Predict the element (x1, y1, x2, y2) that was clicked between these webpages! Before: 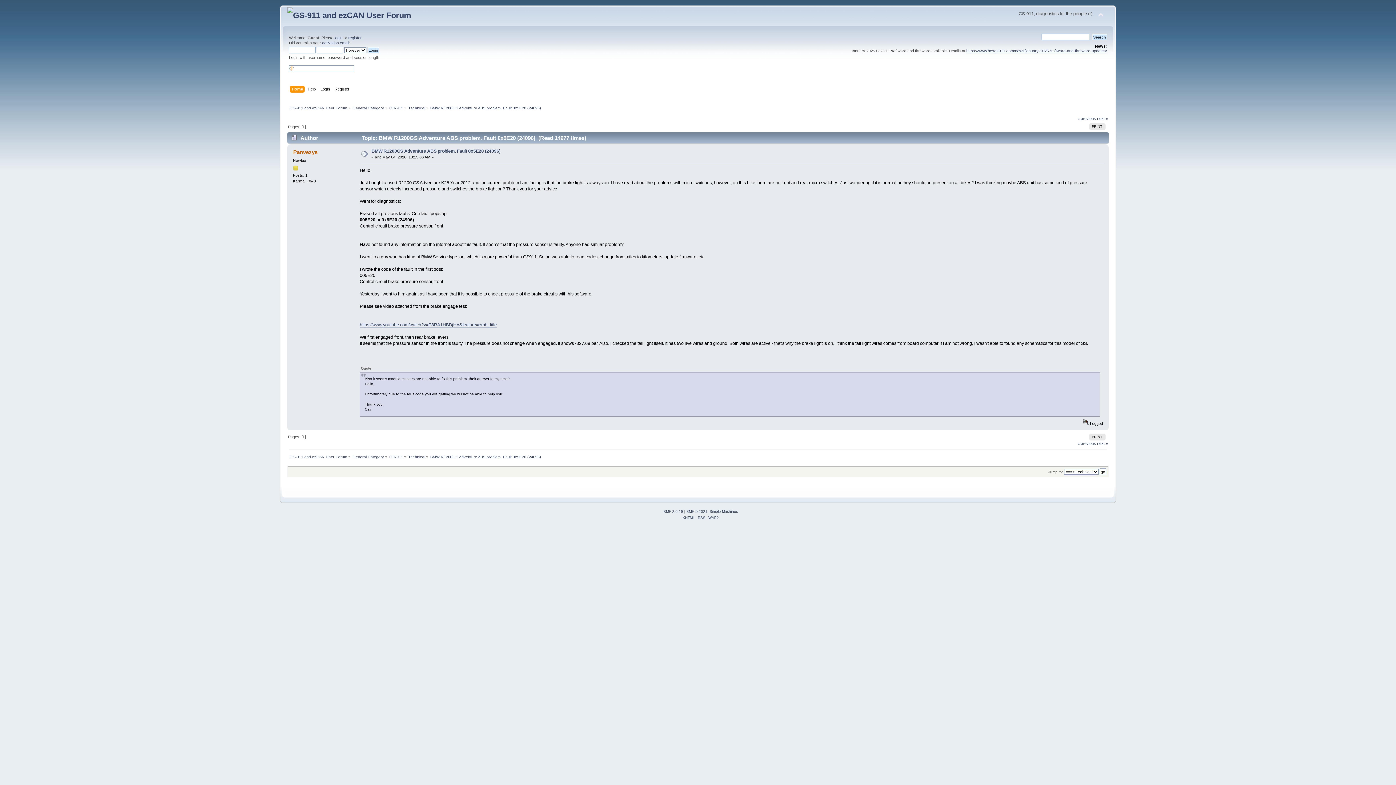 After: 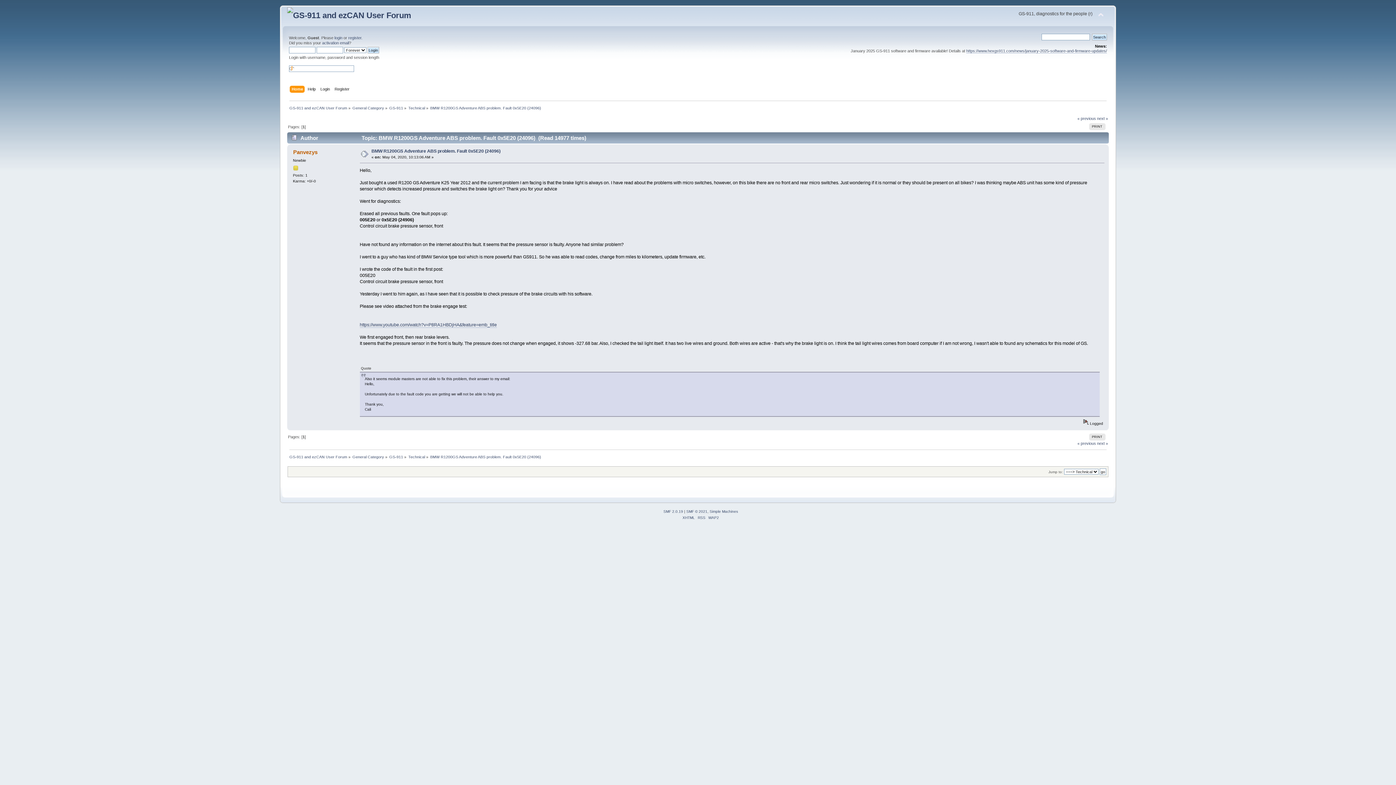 Action: label: BMW R1200GS Adventure ABS problem. Fault 0x5E20 (24096) bbox: (430, 455, 541, 459)